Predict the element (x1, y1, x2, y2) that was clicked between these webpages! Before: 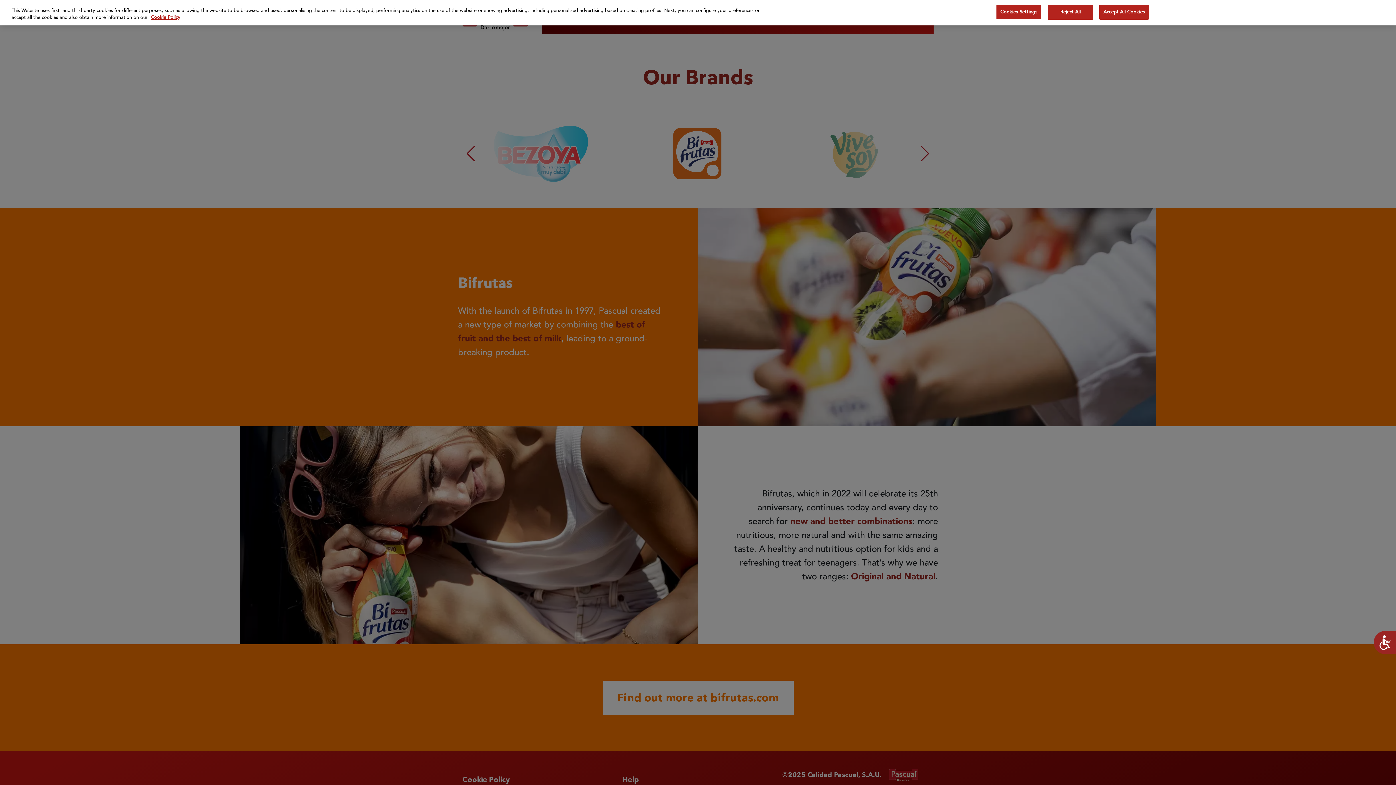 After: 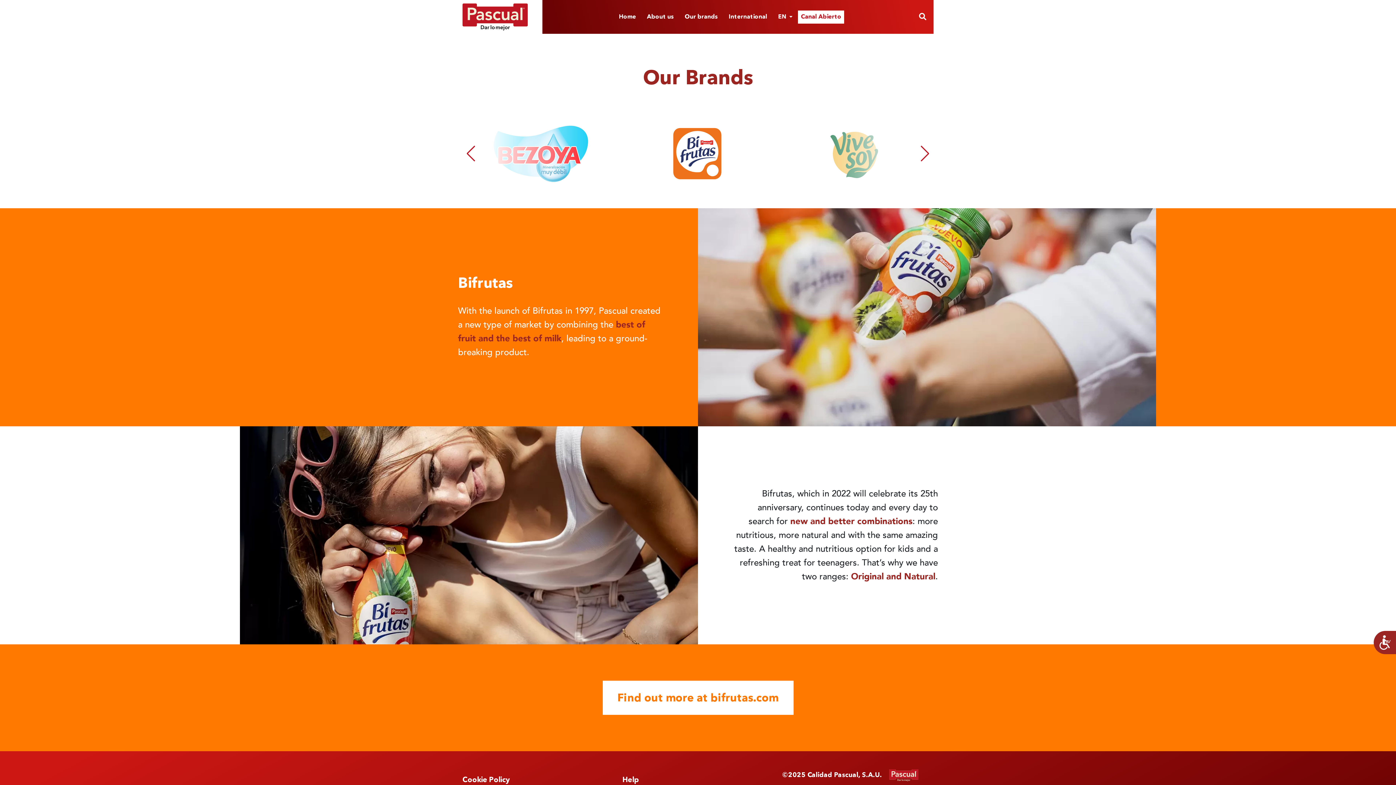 Action: bbox: (1099, 4, 1149, 19) label: Accept All Cookies